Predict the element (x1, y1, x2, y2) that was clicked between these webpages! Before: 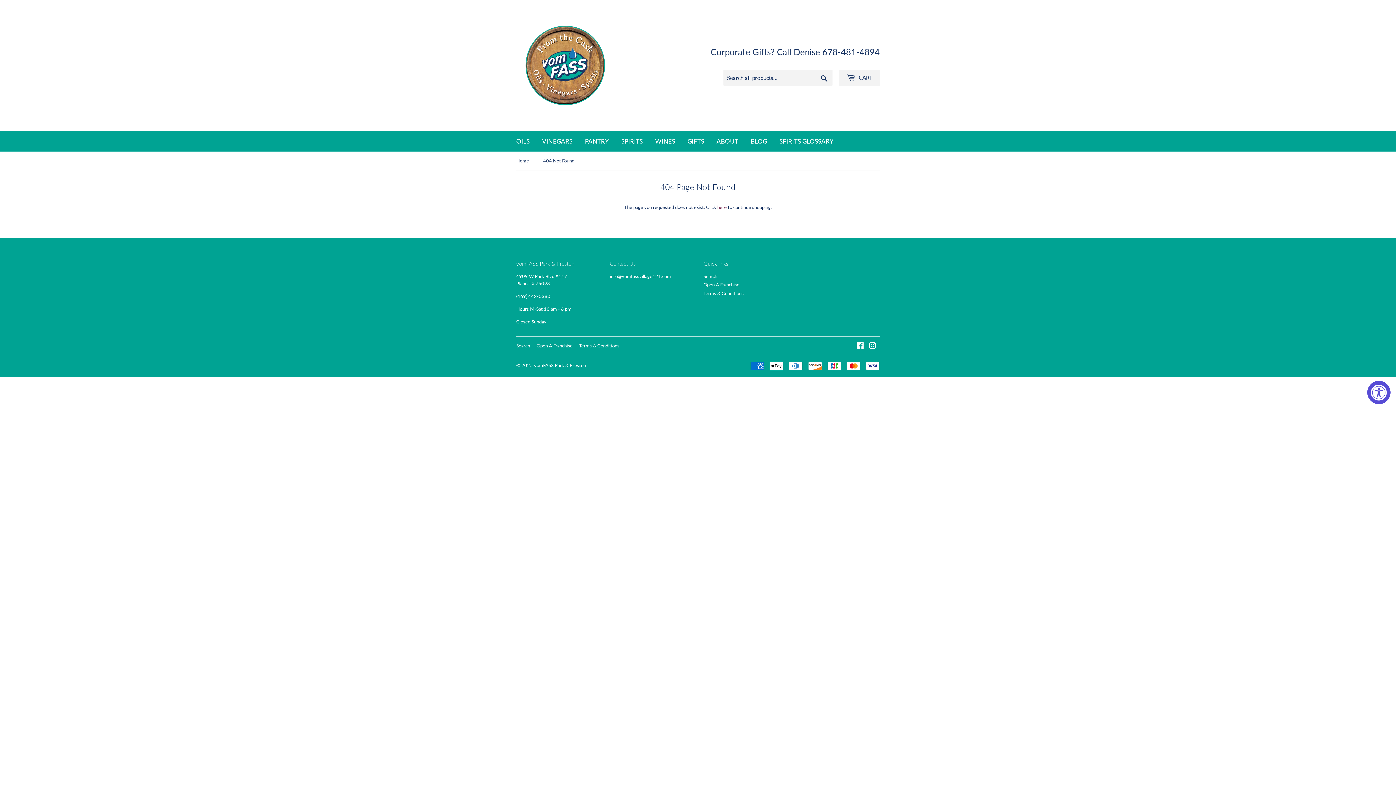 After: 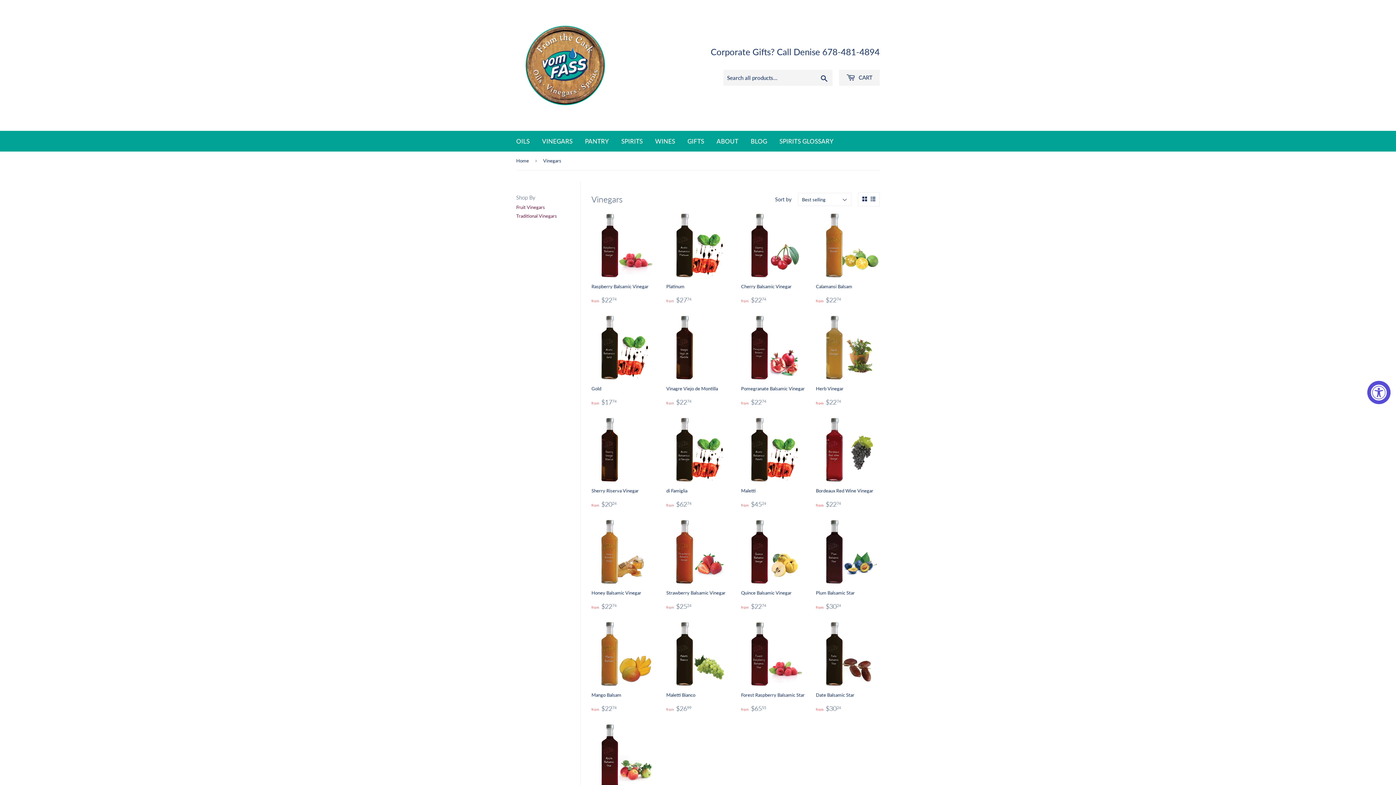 Action: label: VINEGARS bbox: (536, 130, 578, 151)